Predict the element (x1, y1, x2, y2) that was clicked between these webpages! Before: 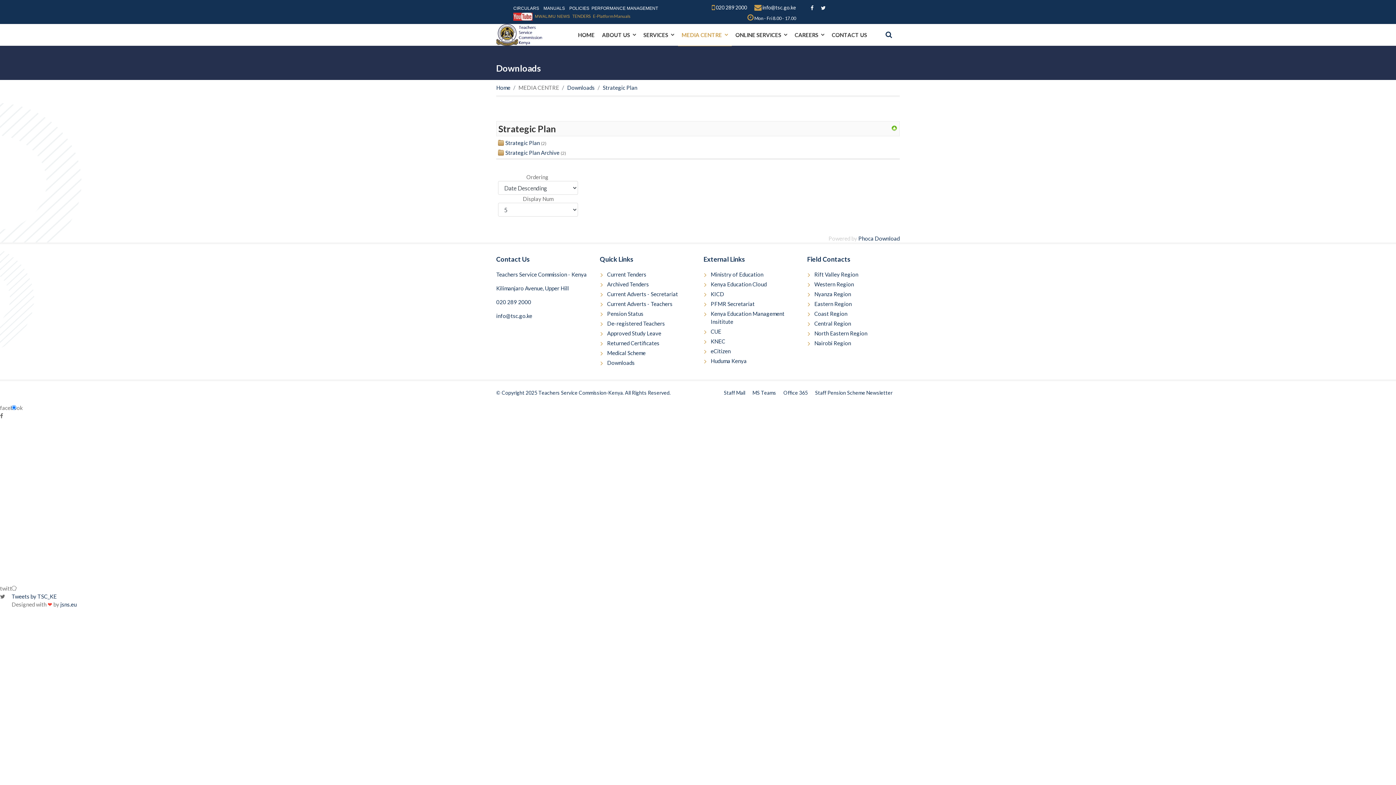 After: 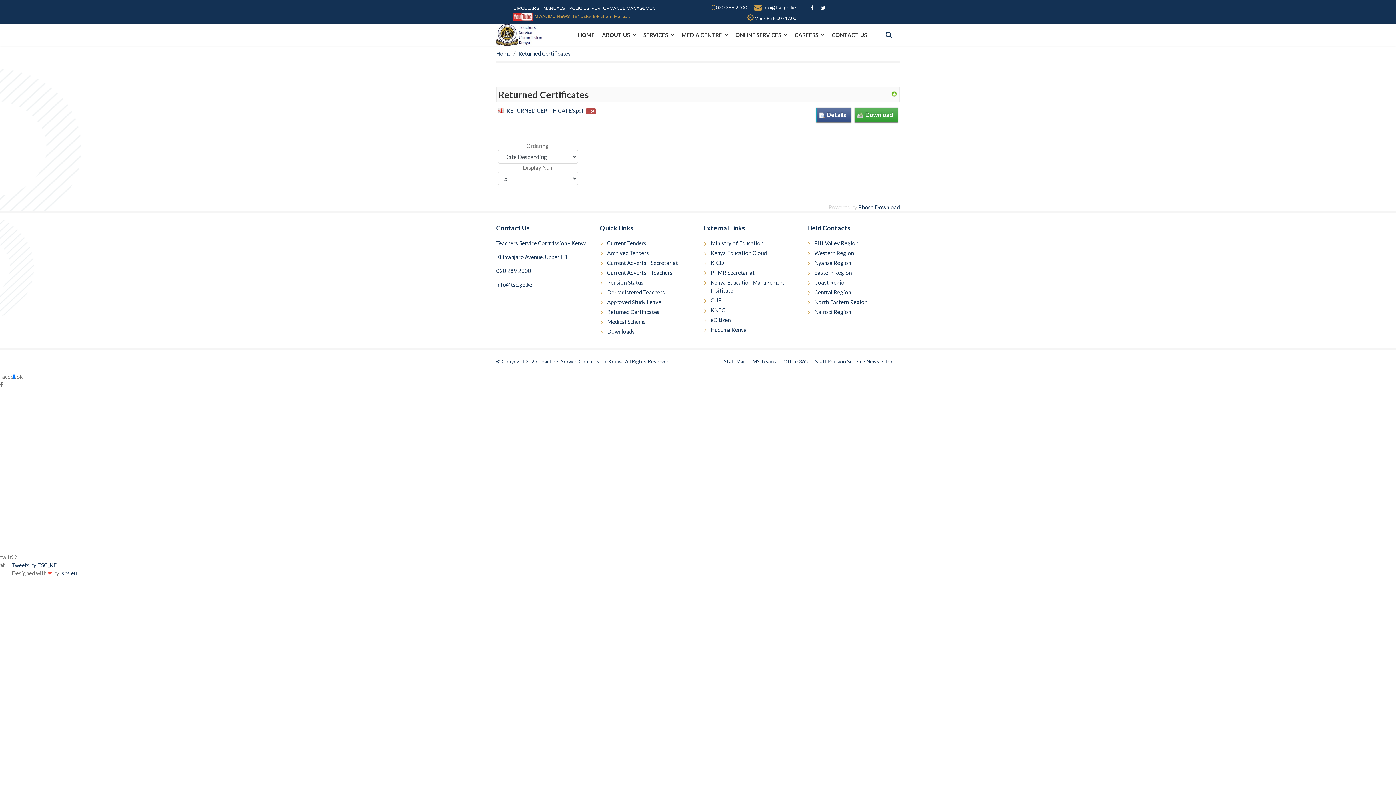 Action: bbox: (607, 339, 696, 347) label: Returned Certificates